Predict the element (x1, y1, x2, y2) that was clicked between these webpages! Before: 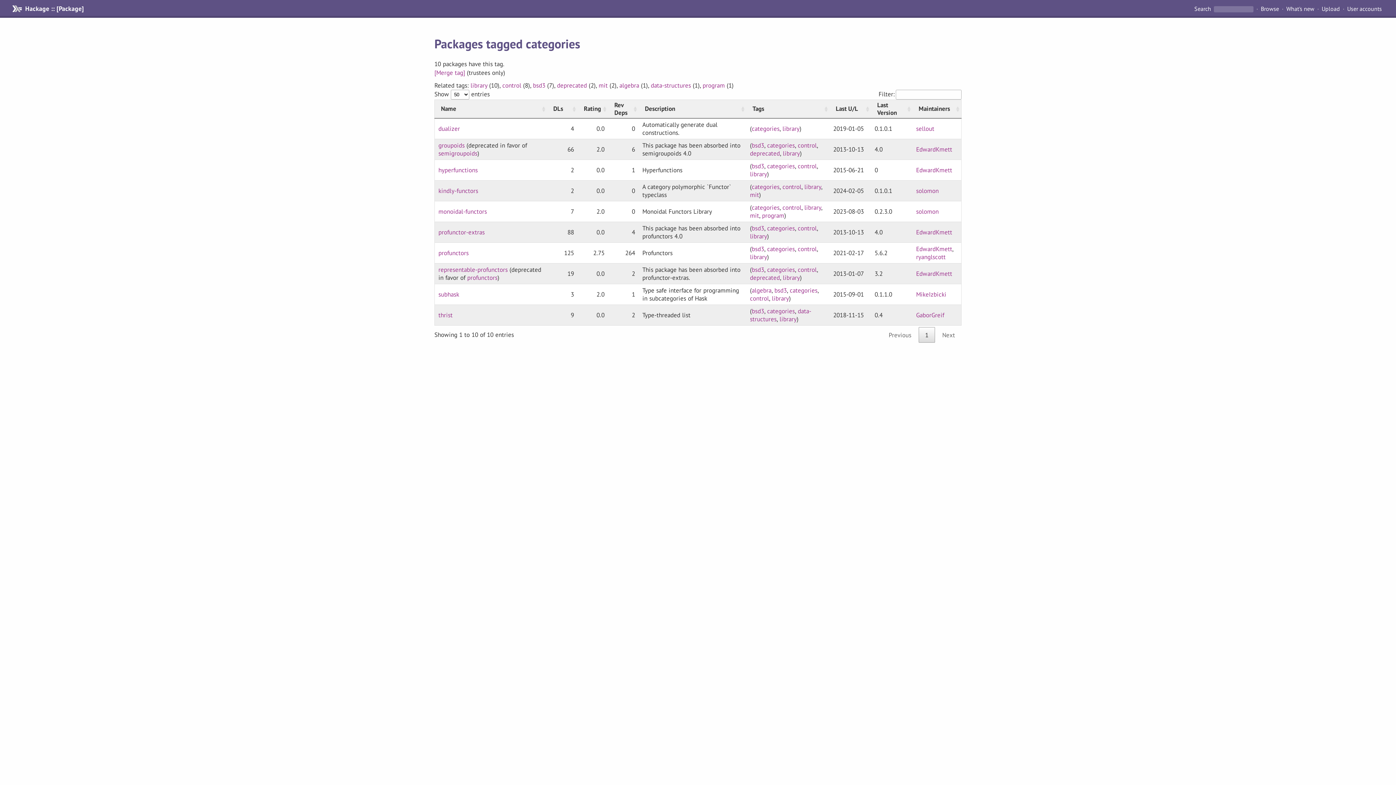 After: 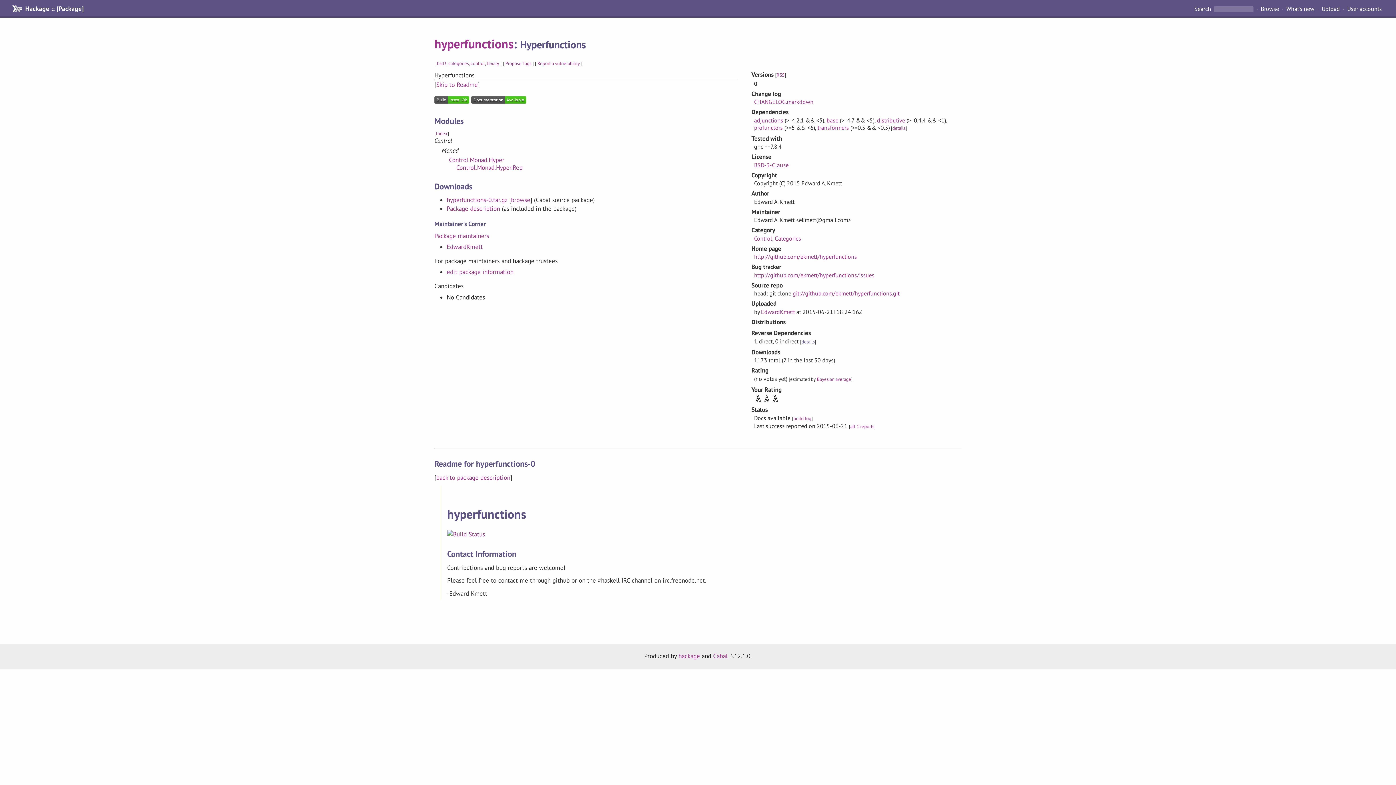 Action: label: hyperfunctions bbox: (438, 166, 477, 174)